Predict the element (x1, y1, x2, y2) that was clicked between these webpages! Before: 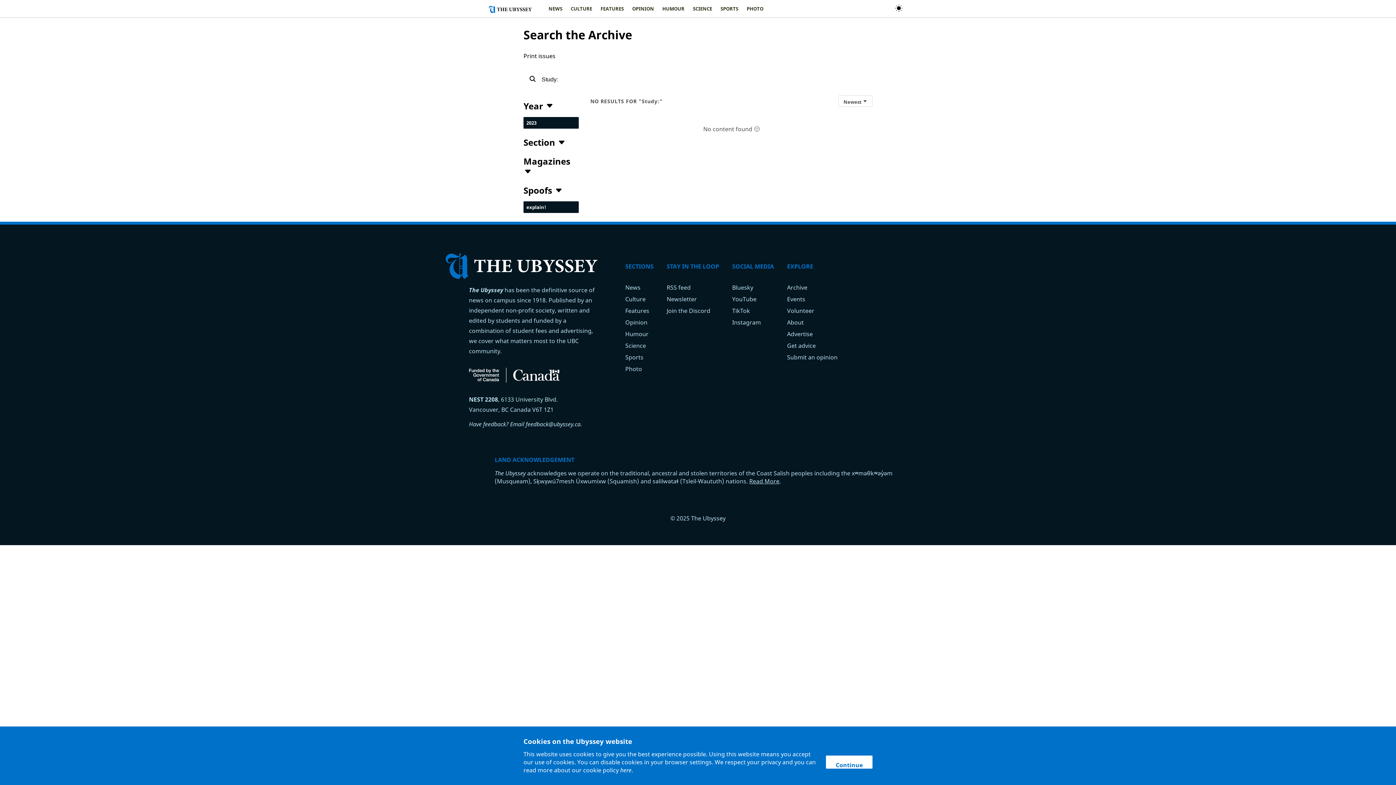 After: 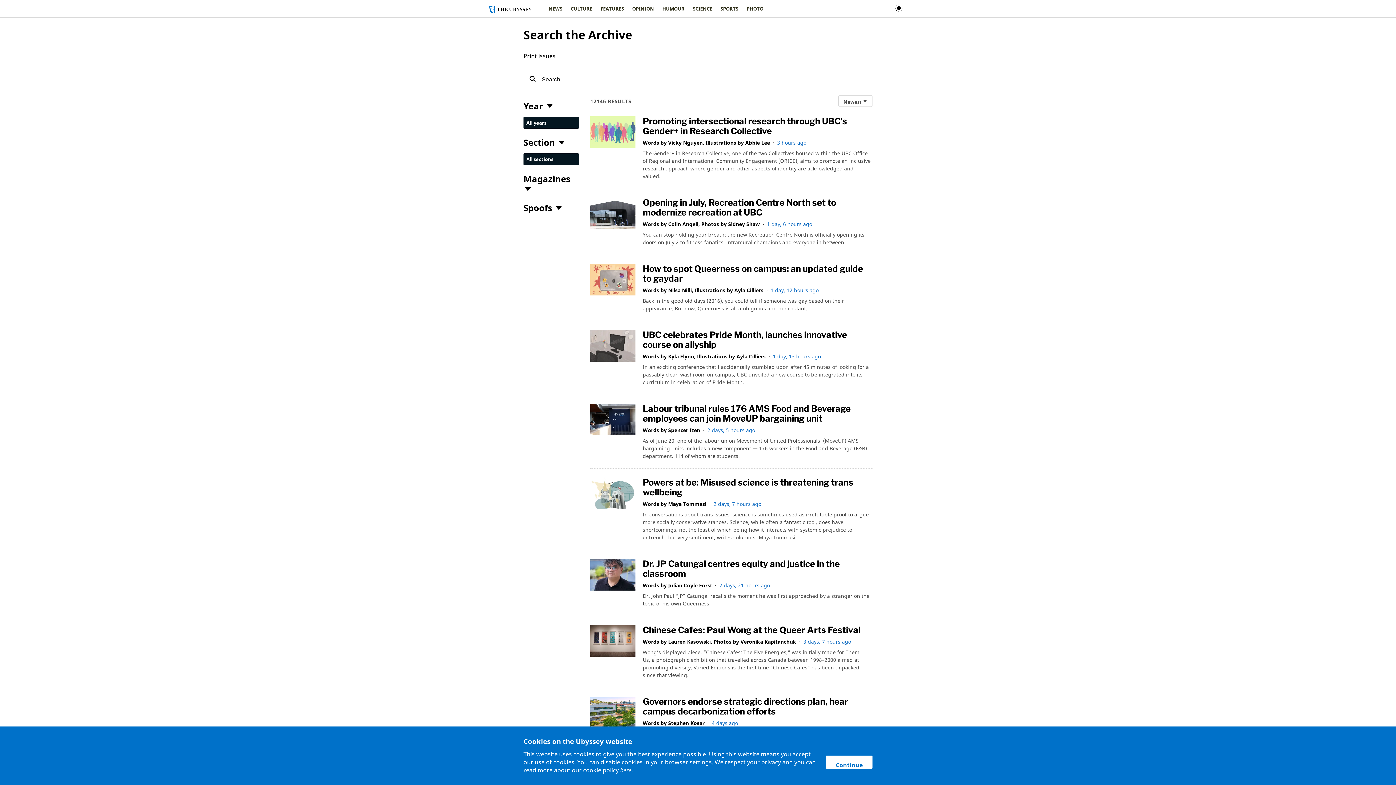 Action: label: Archive bbox: (787, 283, 807, 291)